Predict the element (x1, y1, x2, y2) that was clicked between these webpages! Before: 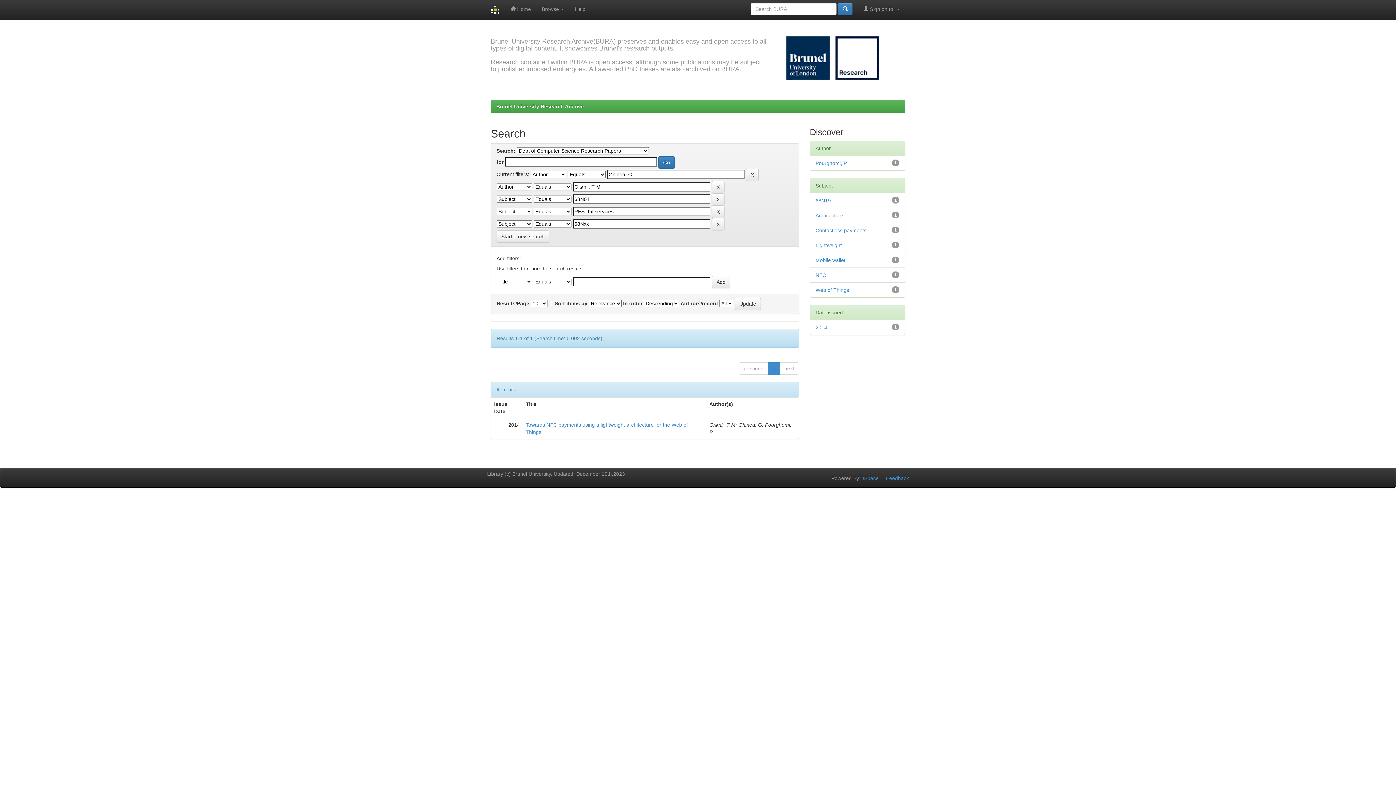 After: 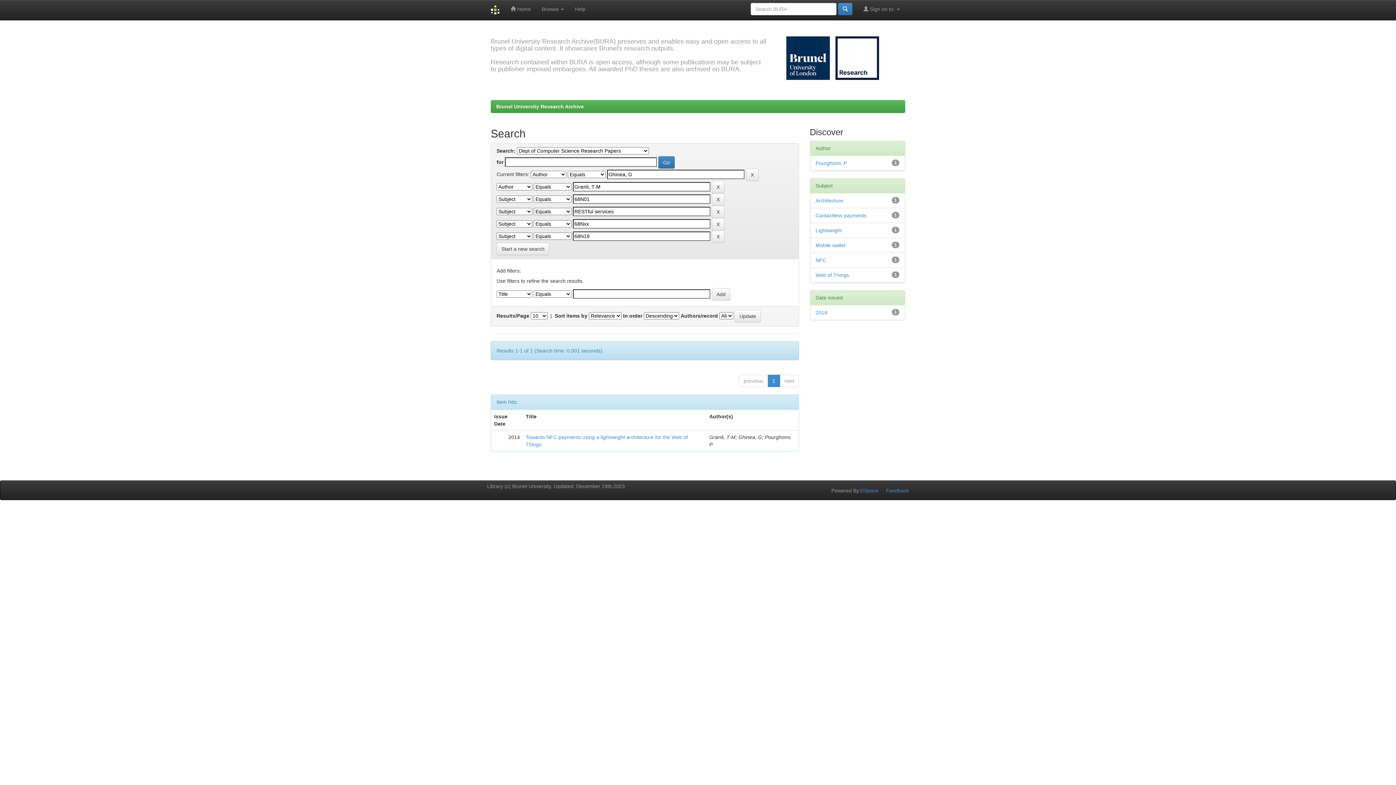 Action: bbox: (815, 197, 831, 203) label: 68N19